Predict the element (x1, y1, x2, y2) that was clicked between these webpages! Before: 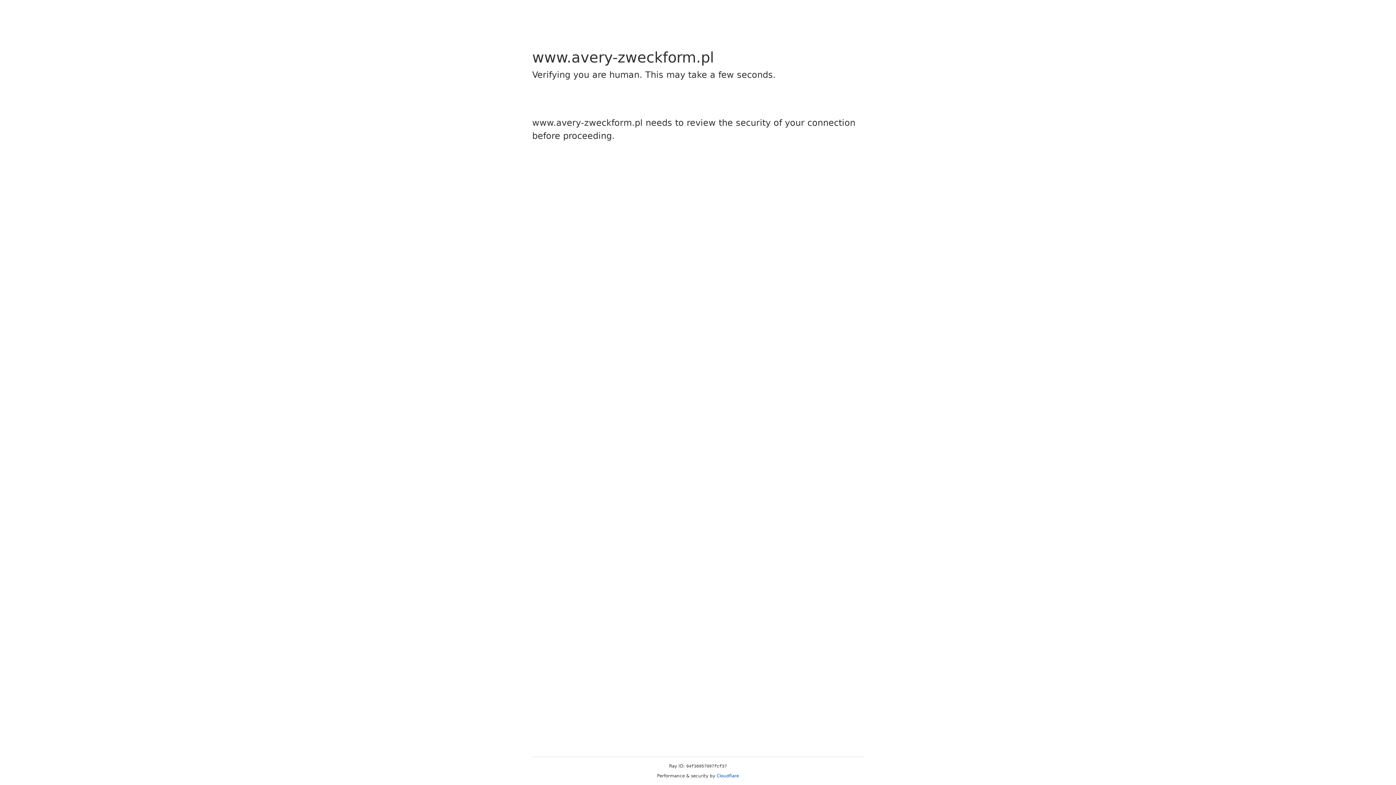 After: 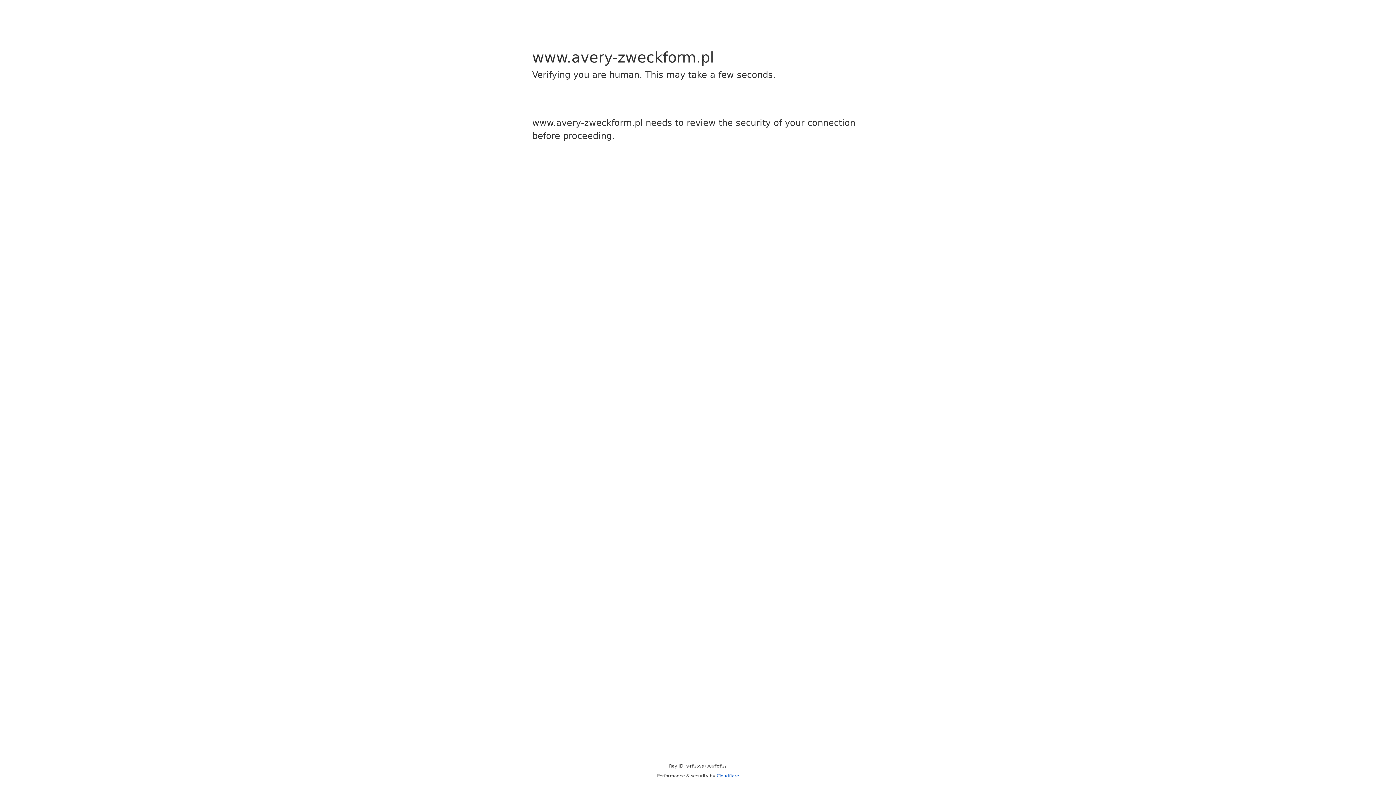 Action: bbox: (716, 773, 739, 778) label: Cloudflare